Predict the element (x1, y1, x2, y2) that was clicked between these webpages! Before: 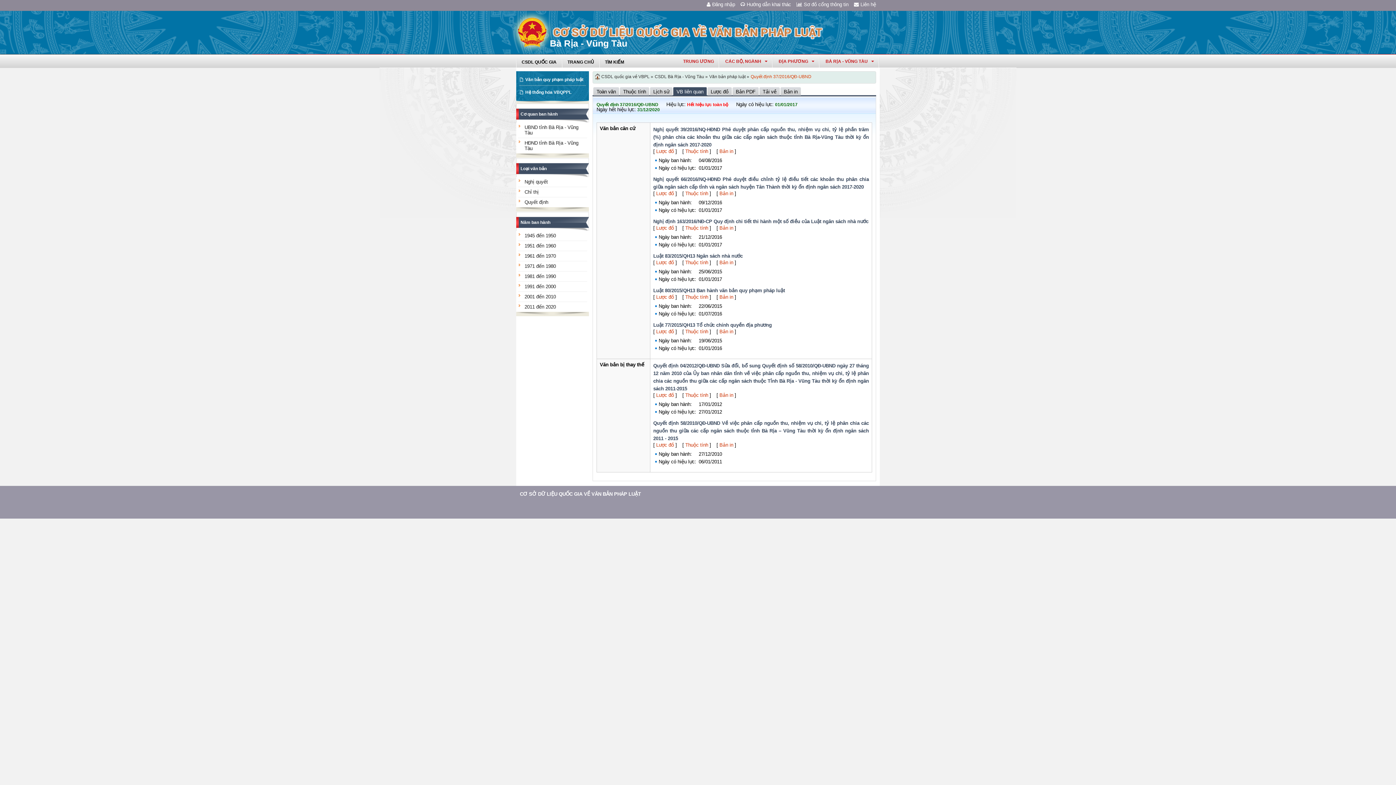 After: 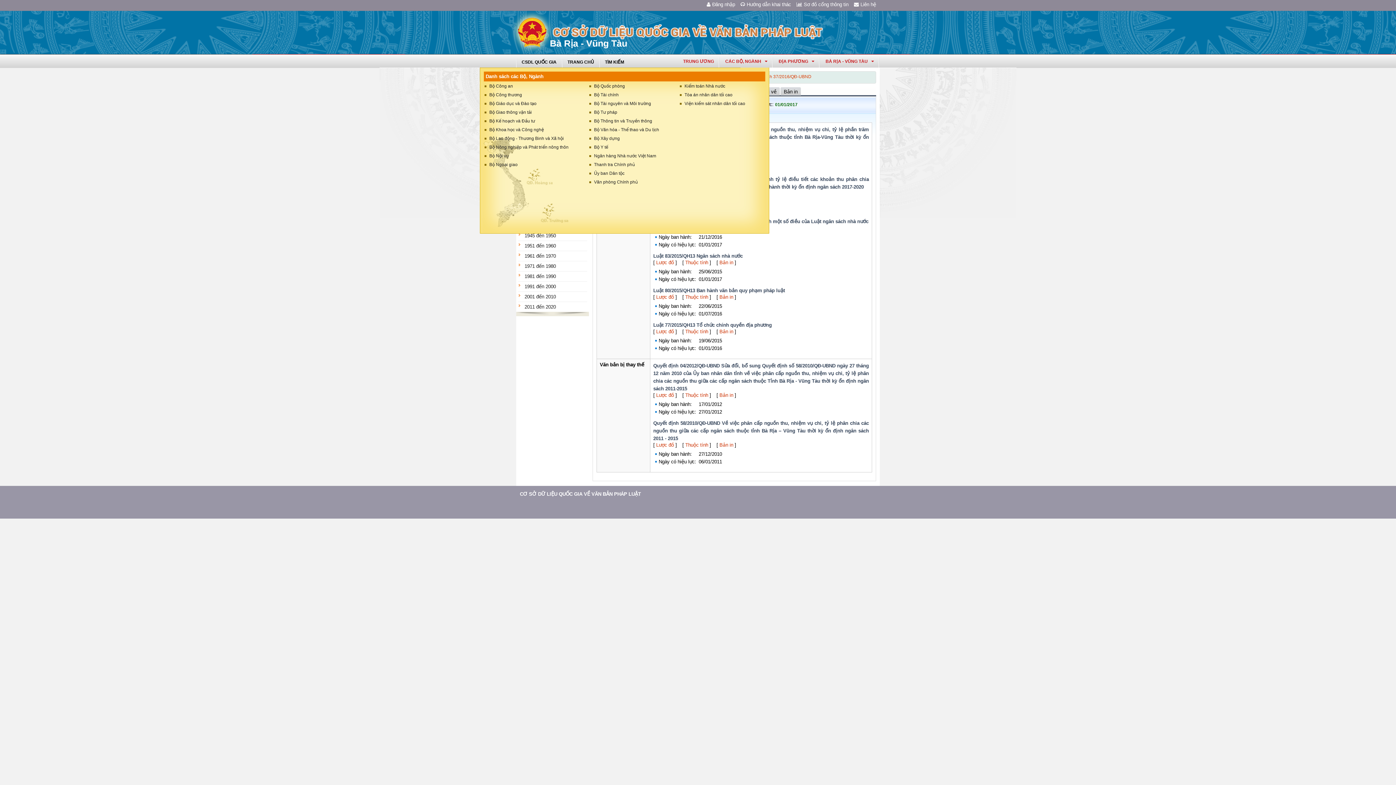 Action: bbox: (720, 57, 773, 67) label: CÁC BỘ, NGÀNH